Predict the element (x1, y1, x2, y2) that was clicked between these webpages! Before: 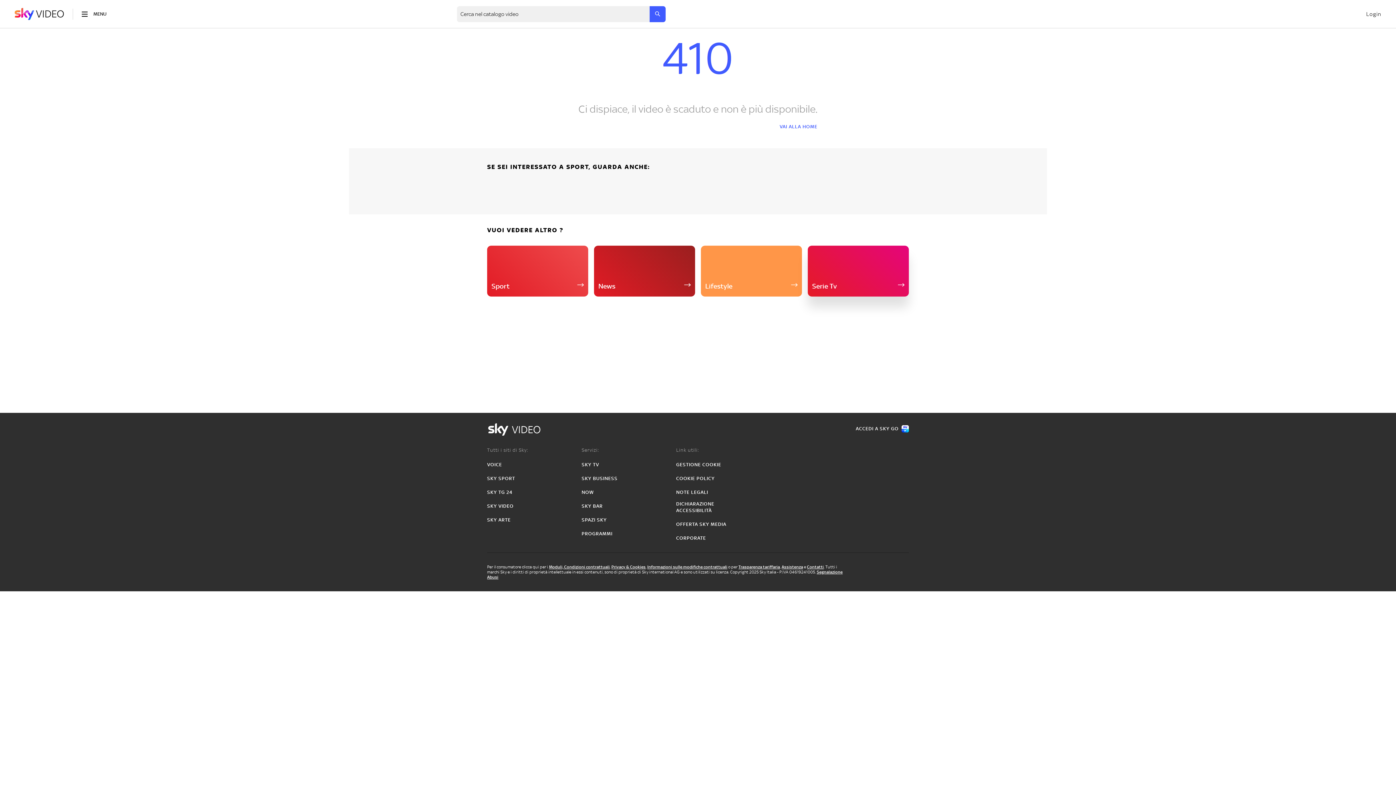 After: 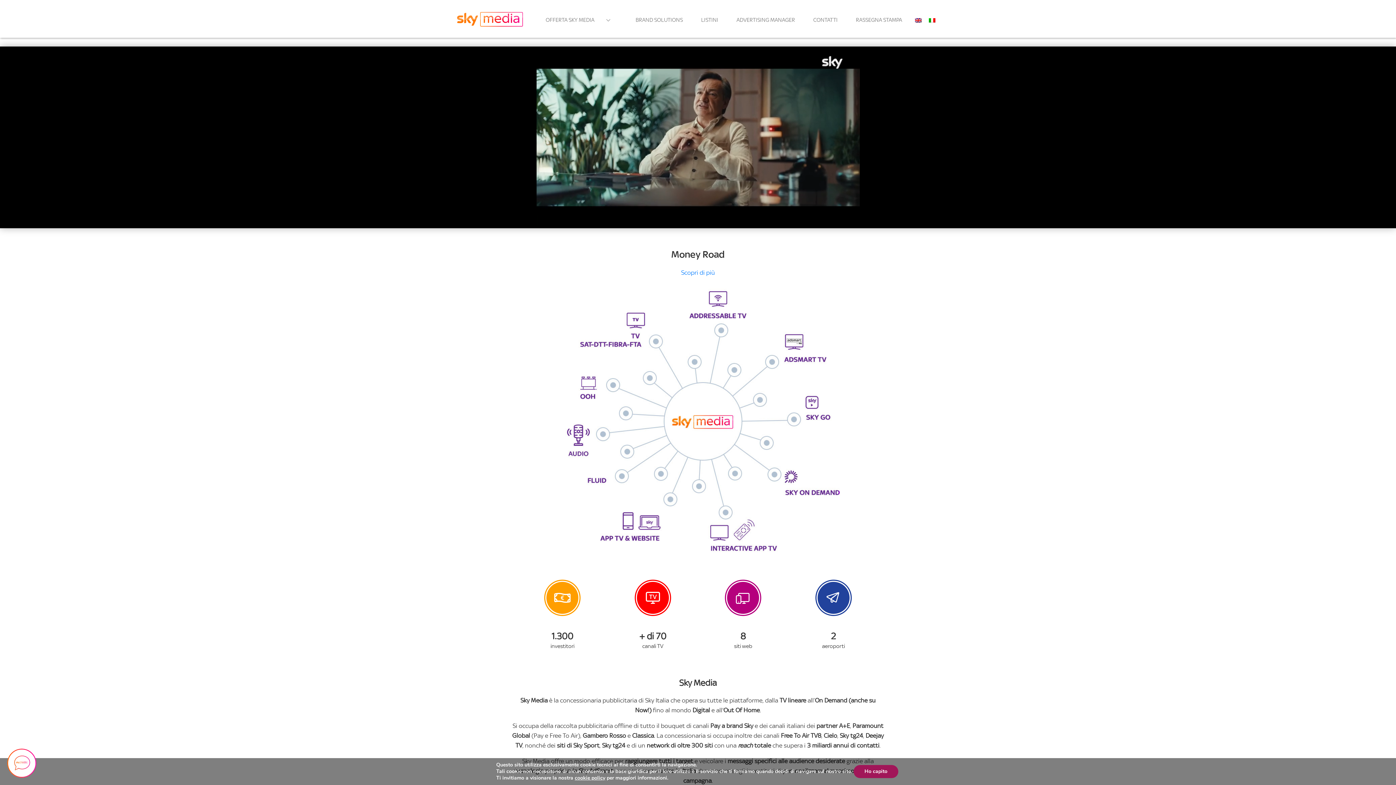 Action: bbox: (676, 521, 726, 528) label: OFFERTA SKY MEDIA